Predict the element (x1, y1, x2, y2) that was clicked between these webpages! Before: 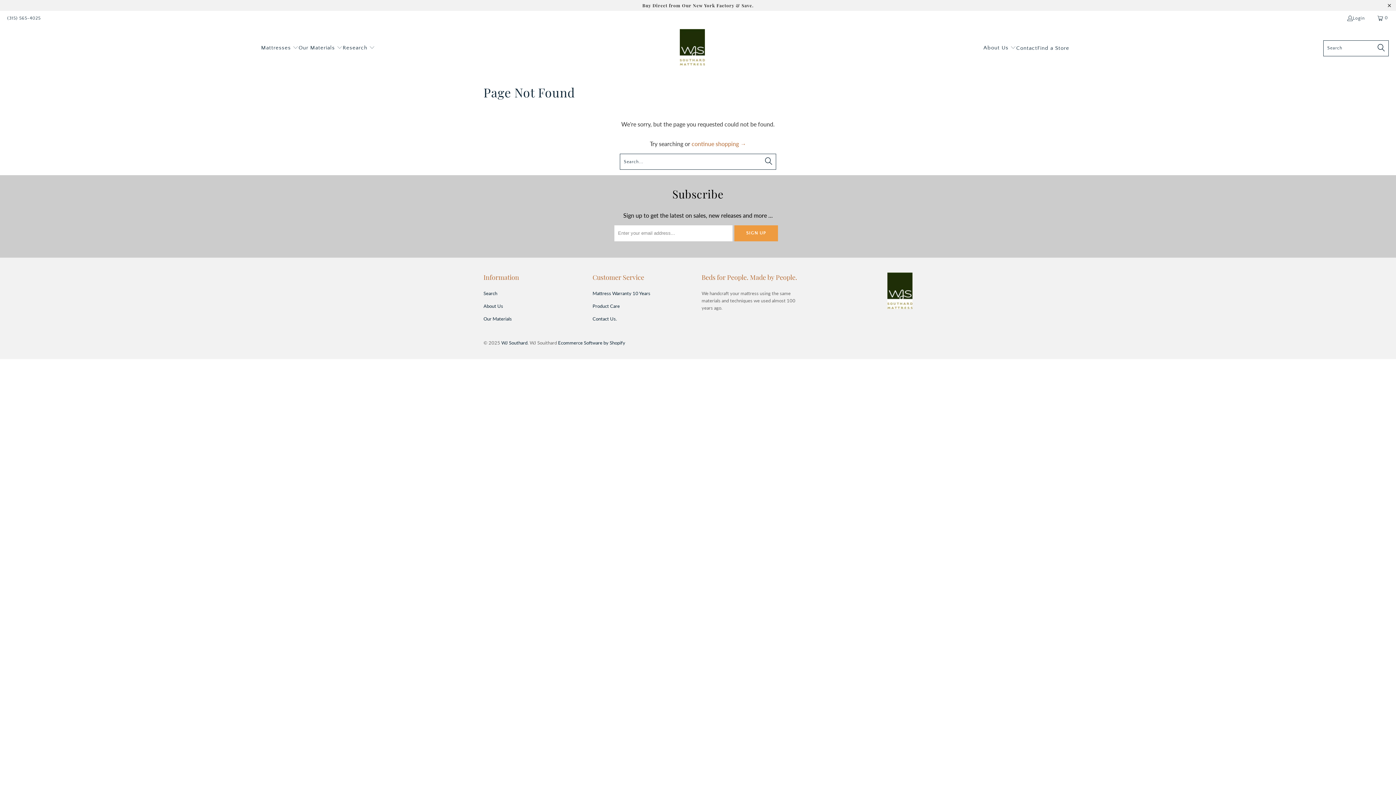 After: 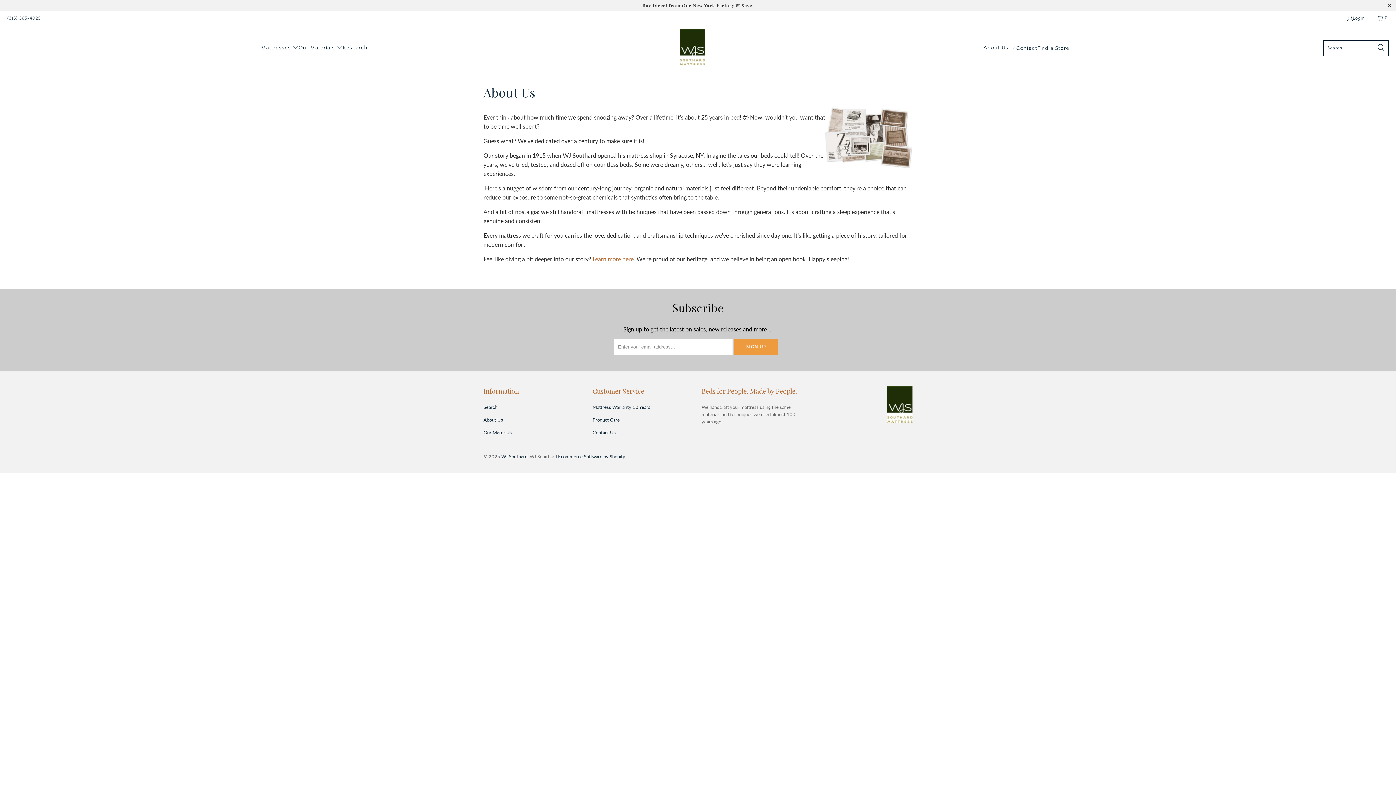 Action: label: About Us  bbox: (983, 38, 1016, 57)